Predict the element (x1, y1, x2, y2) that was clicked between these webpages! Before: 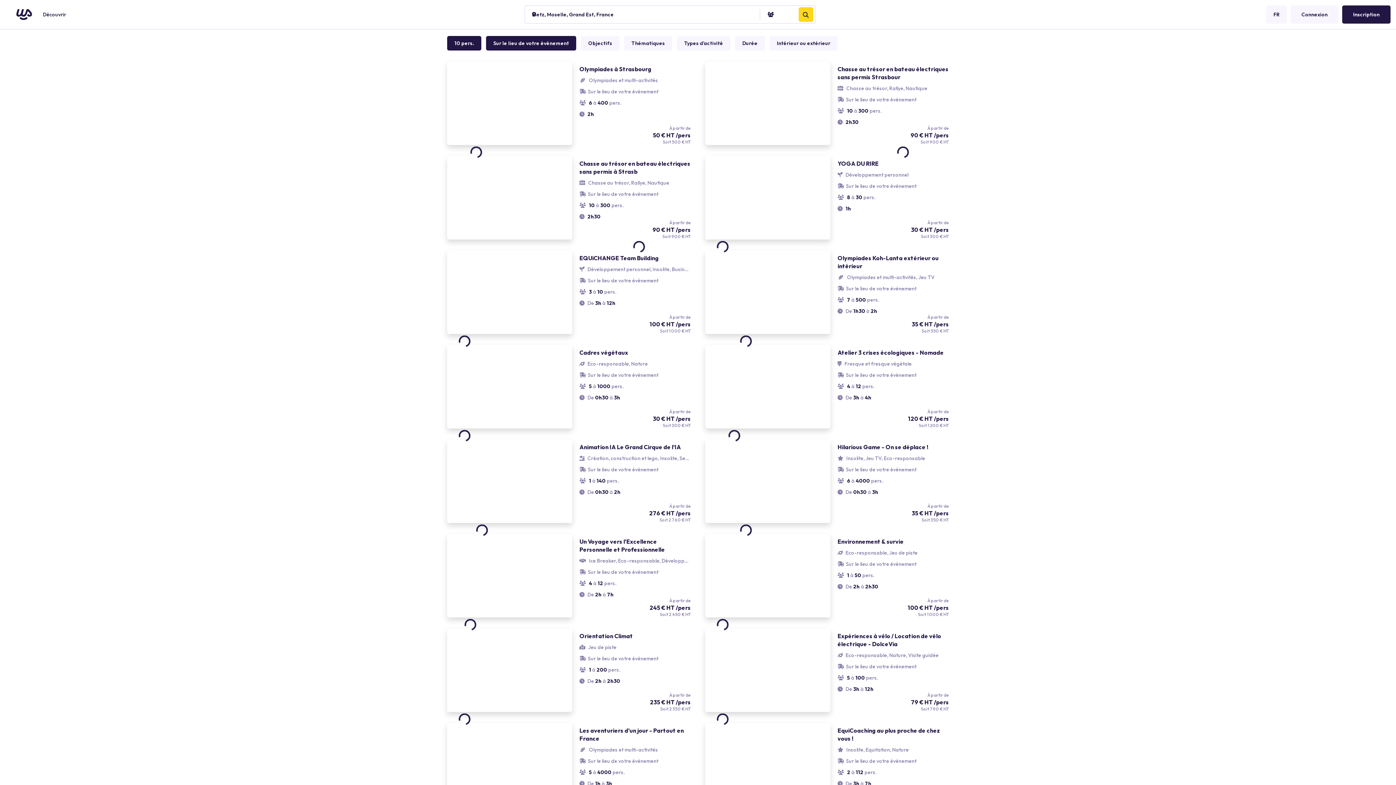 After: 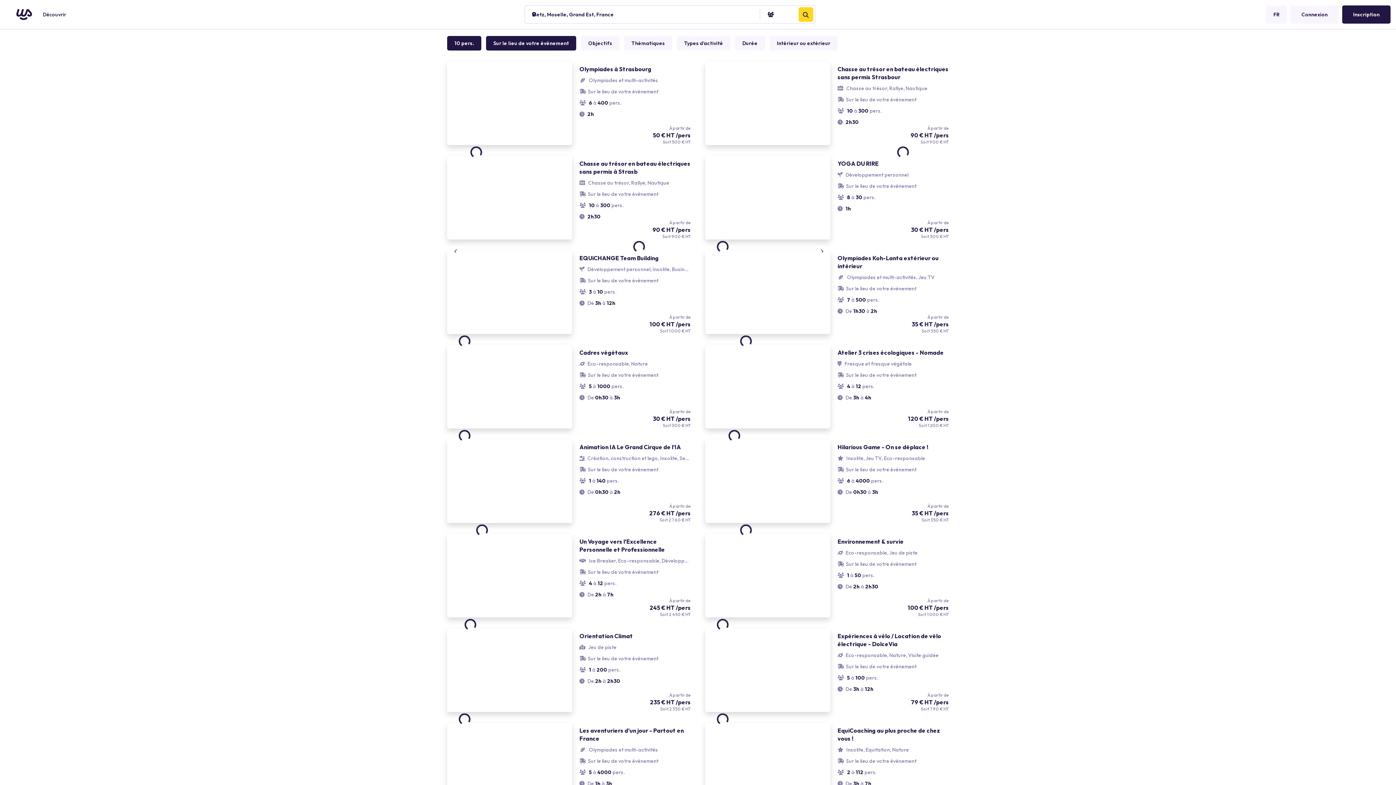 Action: bbox: (447, 156, 698, 250) label: Loading...
Loading...
Loading...
Loading...
Loading...
Loading...
Loading...
Loading...
Loading...
Loading...
Loading...
Loading...
Loading...
Loading...
Loading...
Loading...
Loading...
Loading...
Loading...
Loading...
Loading...
Loading...
Loading...
Loading...
Loading...
Loading...
Loading...
Loading...
Loading...
Loading...
Loading...
Loading...
Loading...
Chasse au trésor en bateau électriques sans permis à Strasb
 Chasse au trésor, Rallye, Nautique
Sur le lieu de votre événement
 10 à 300 pers.
 2h30
À partir de
90 € HT /pers
Soit 900 € HT